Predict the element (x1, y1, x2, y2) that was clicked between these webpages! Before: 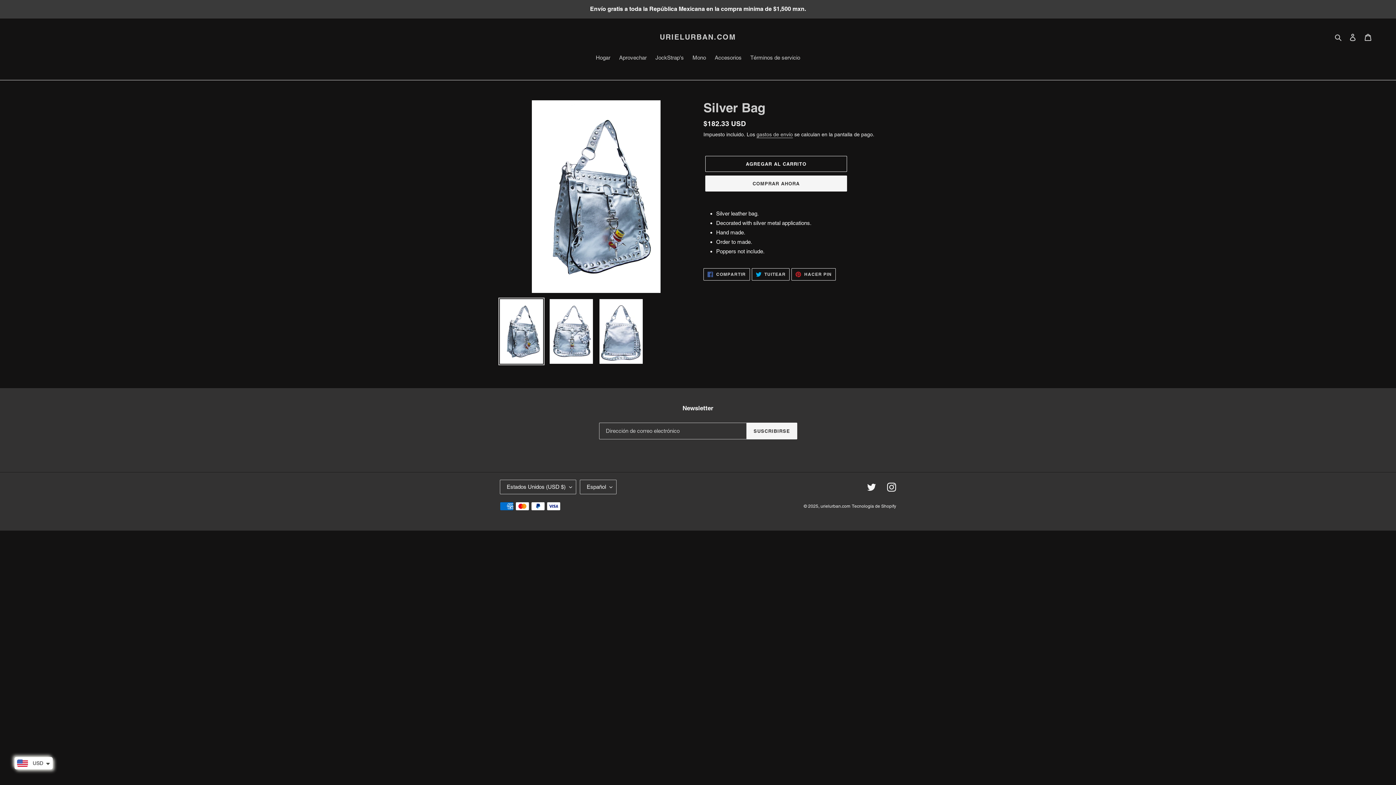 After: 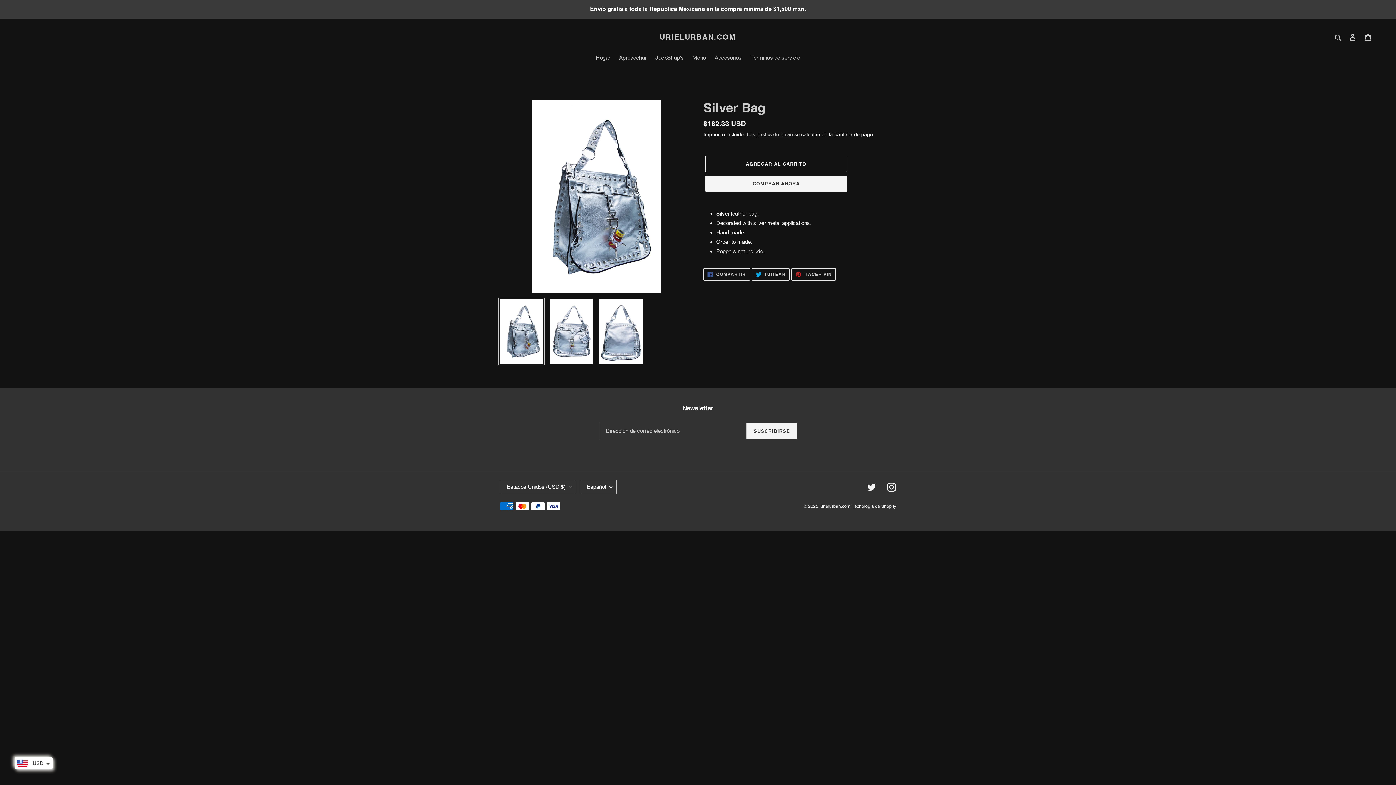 Action: bbox: (498, 297, 544, 365)